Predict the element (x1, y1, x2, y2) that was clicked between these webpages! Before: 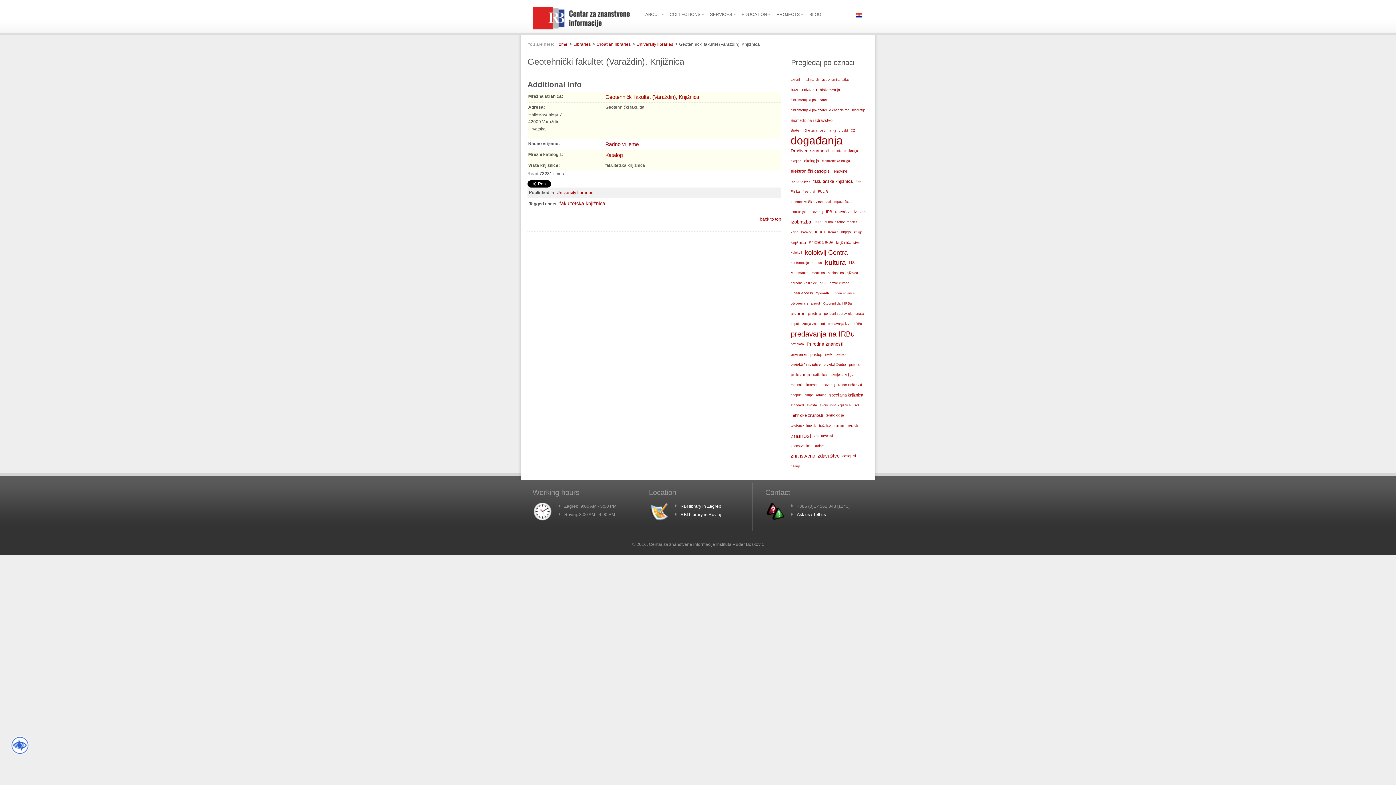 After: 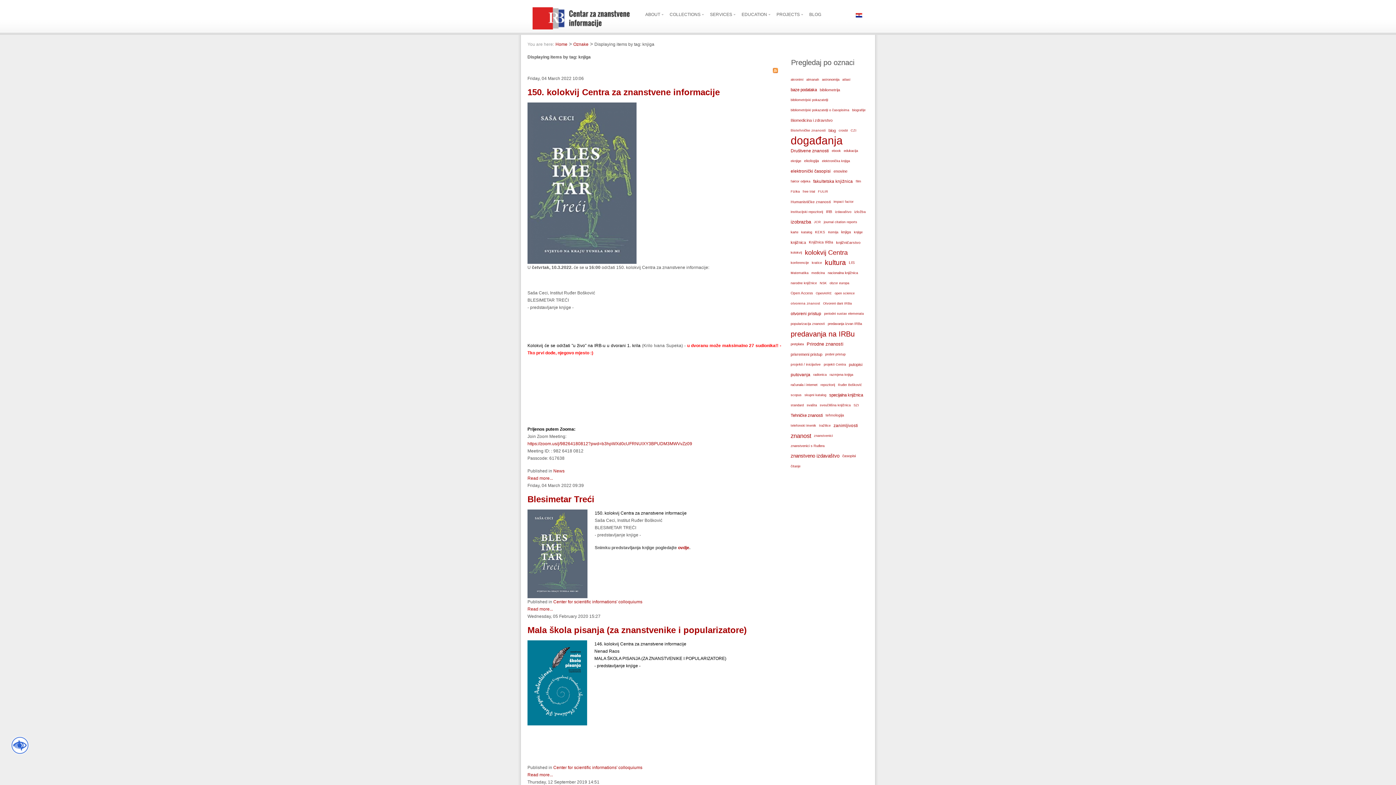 Action: bbox: (840, 227, 852, 237) label: knjiga